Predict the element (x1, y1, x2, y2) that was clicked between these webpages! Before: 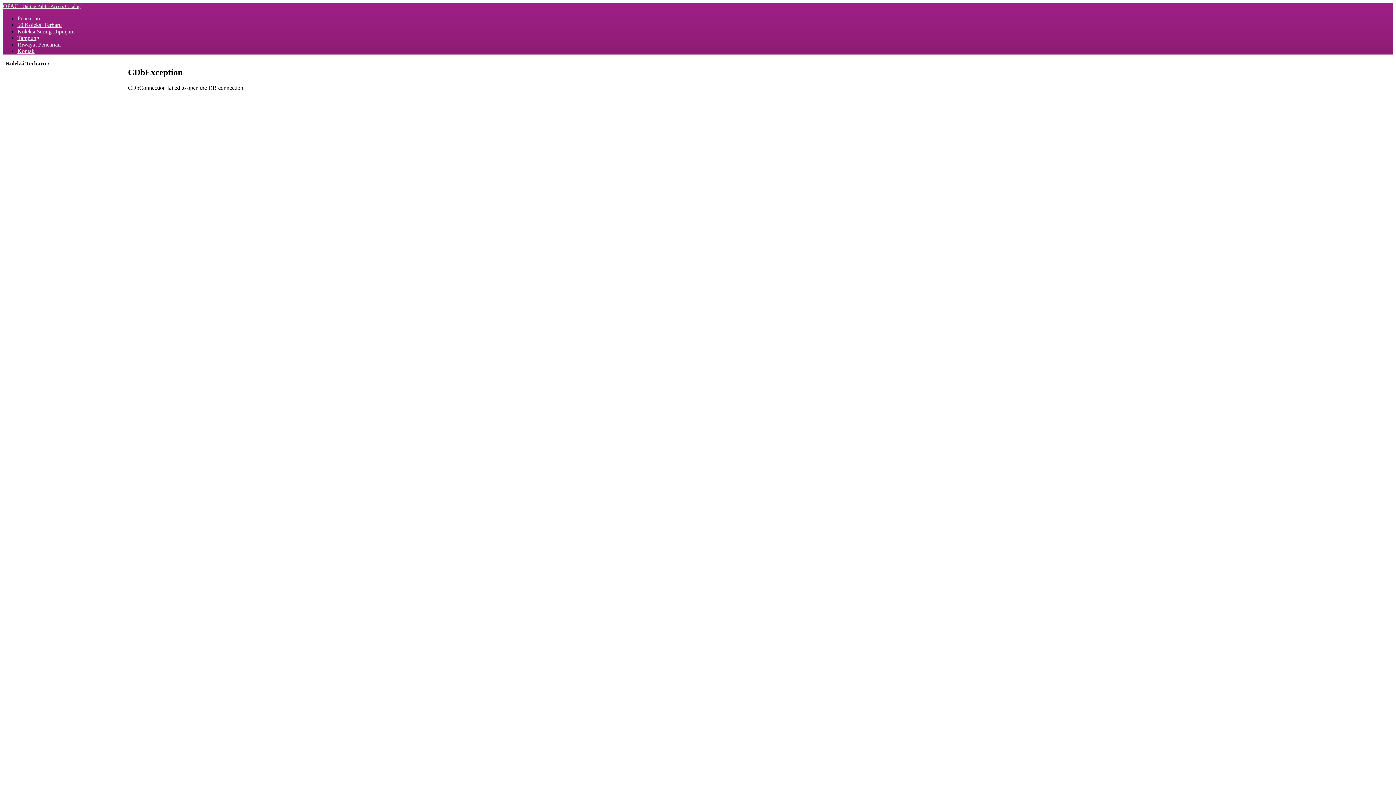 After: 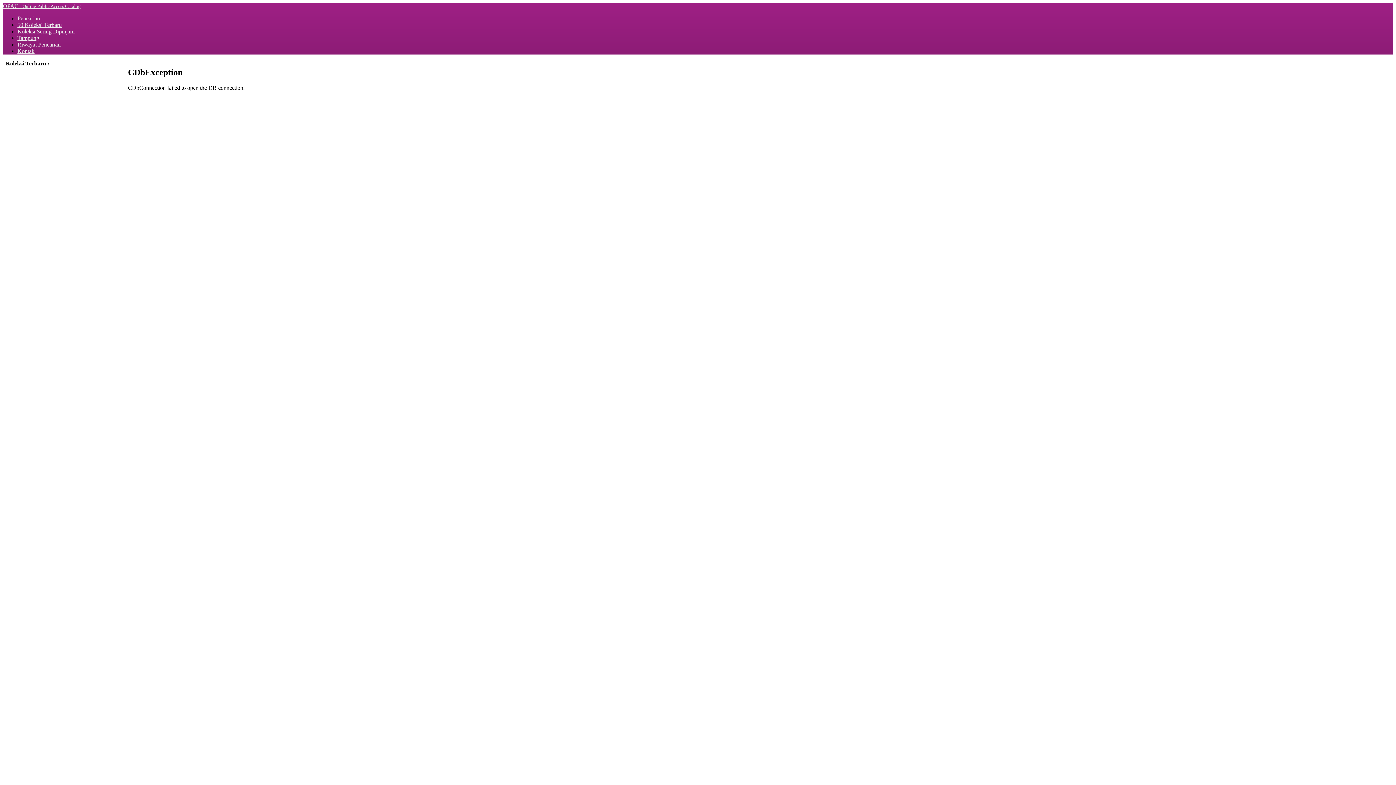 Action: bbox: (17, 48, 34, 54) label: Kontak